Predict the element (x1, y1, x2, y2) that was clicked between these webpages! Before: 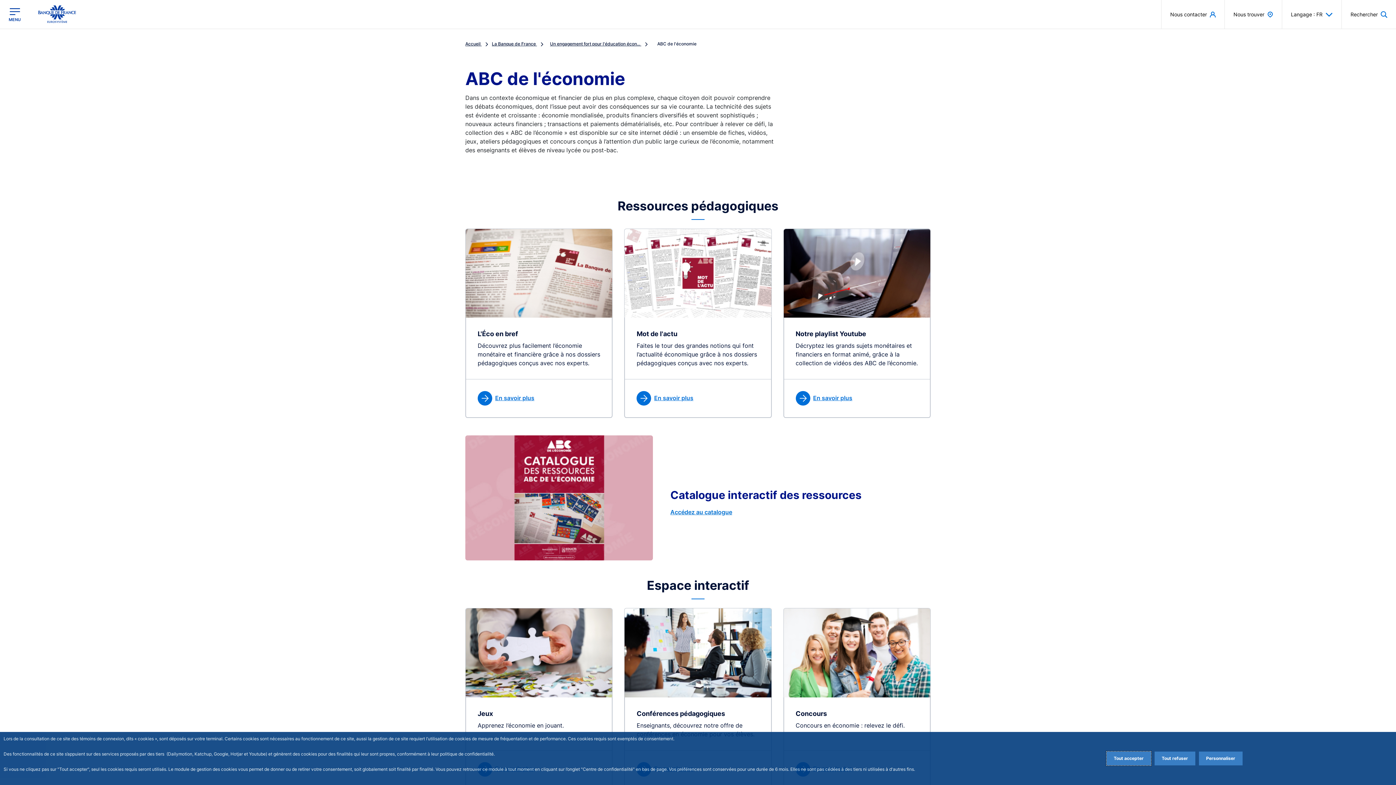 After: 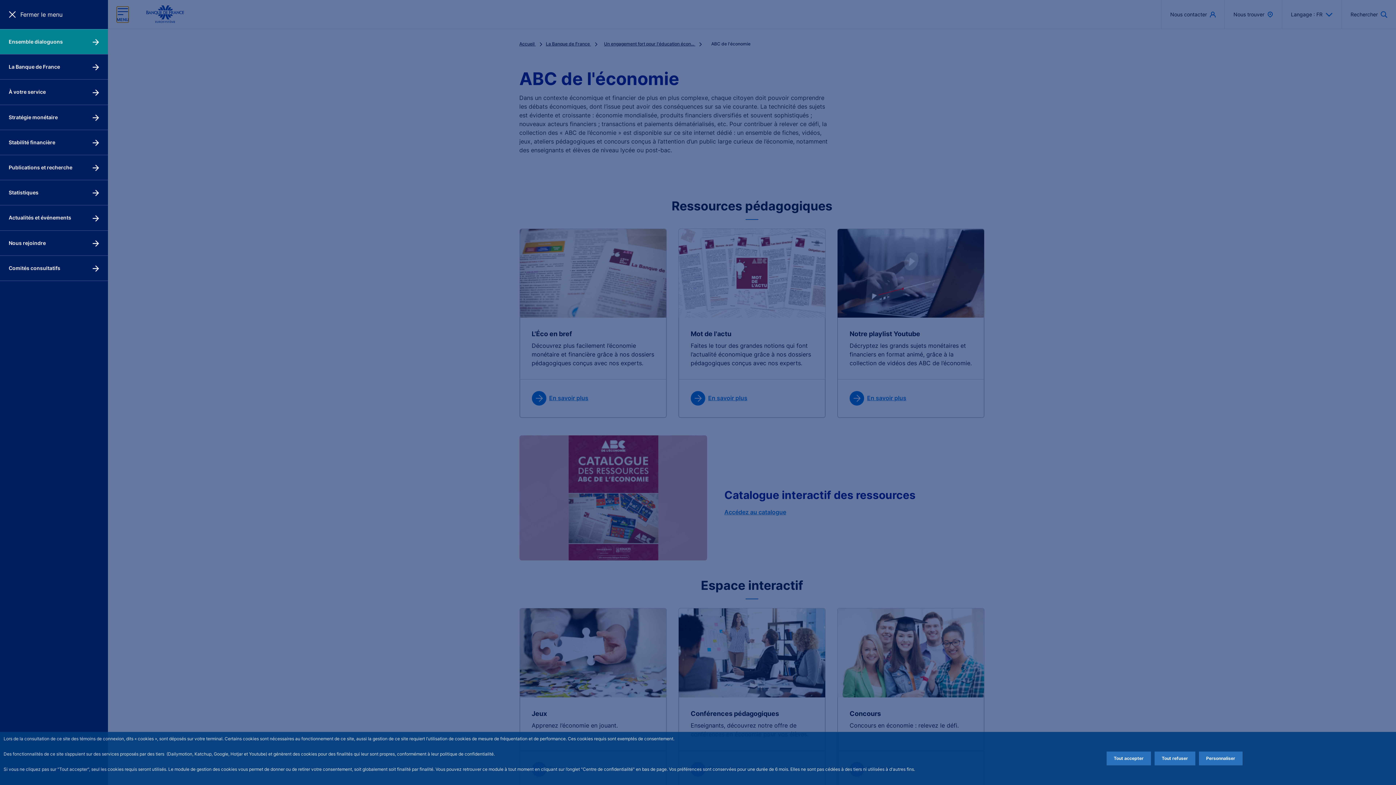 Action: bbox: (8, 6, 20, 22) label: Ouvrir le menu principal